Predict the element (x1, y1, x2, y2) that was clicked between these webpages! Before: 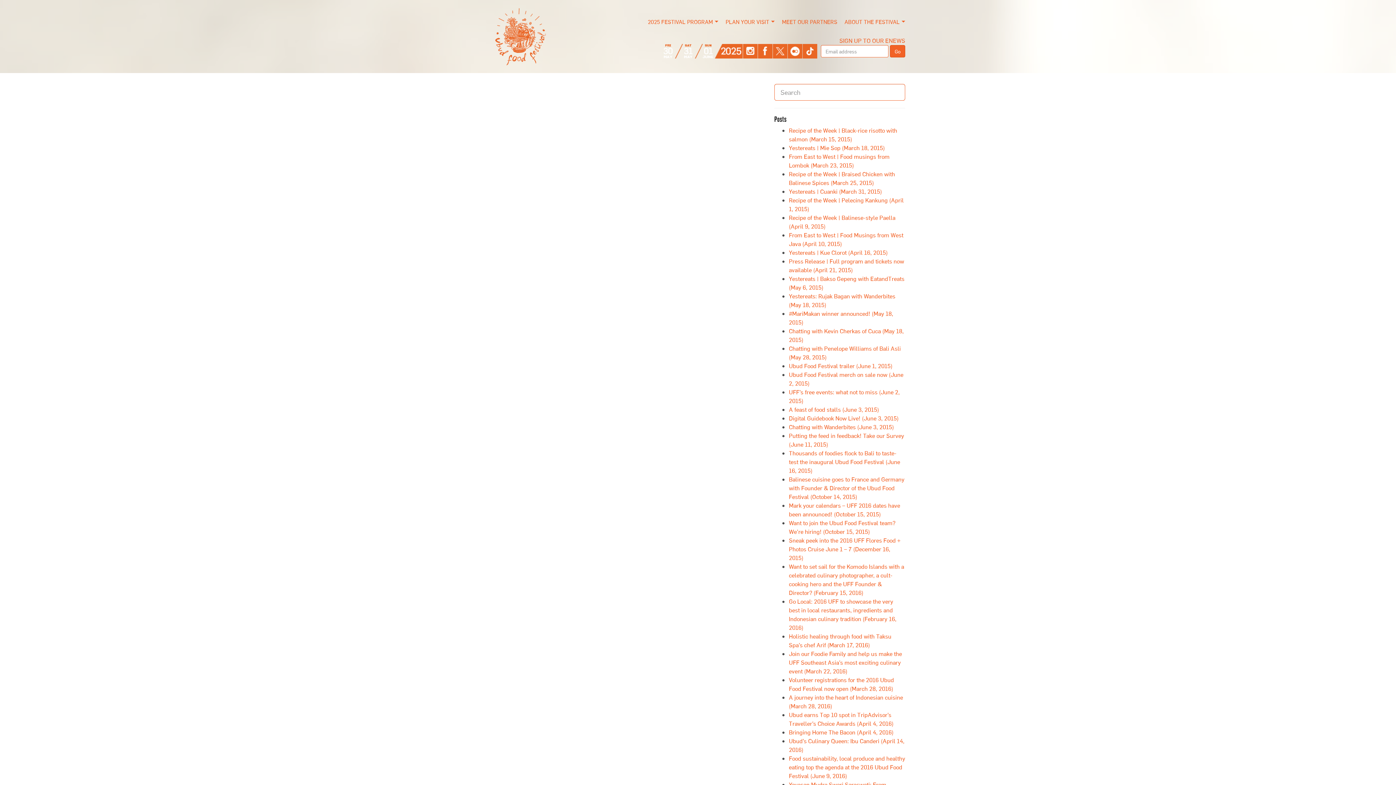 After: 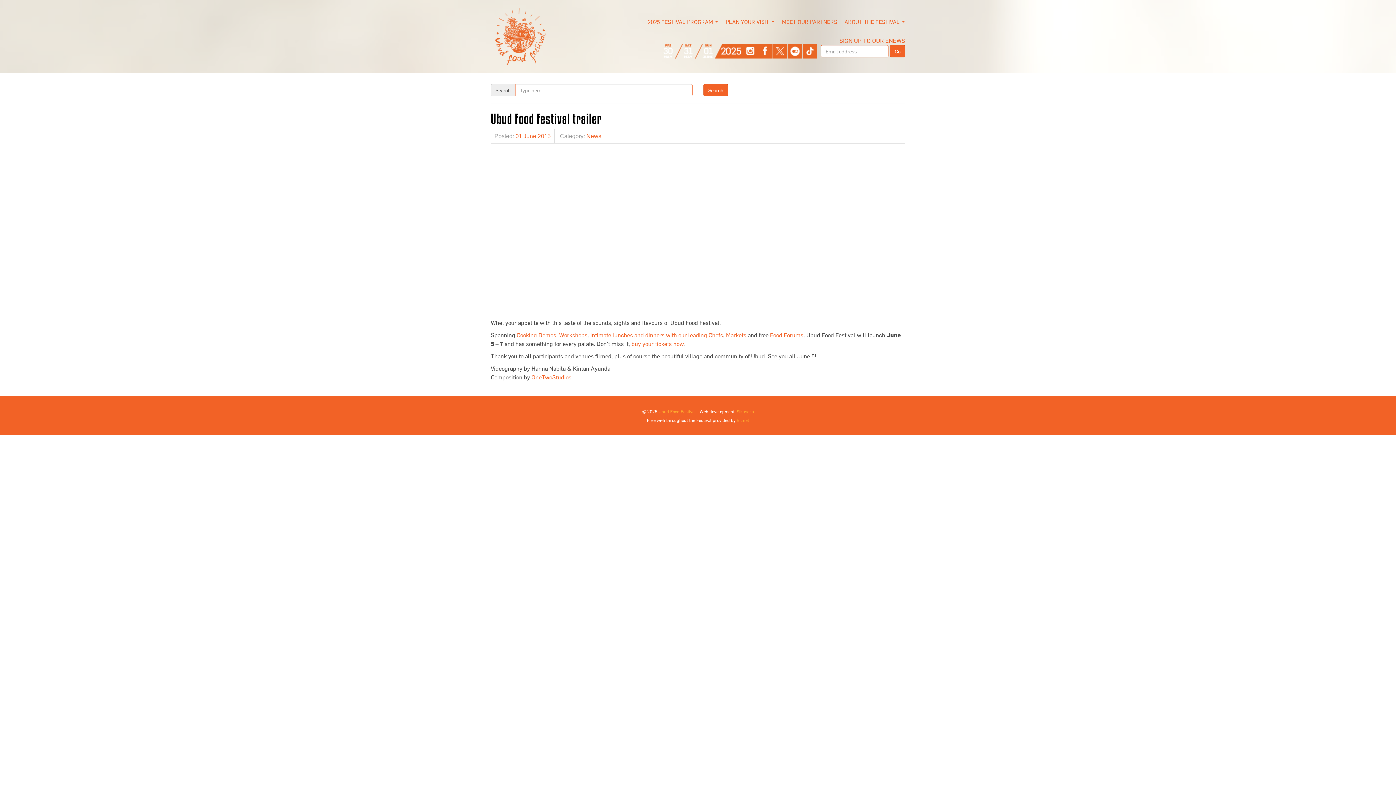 Action: bbox: (789, 362, 892, 369) label: Ubud Food Festival trailer (June 1, 2015)